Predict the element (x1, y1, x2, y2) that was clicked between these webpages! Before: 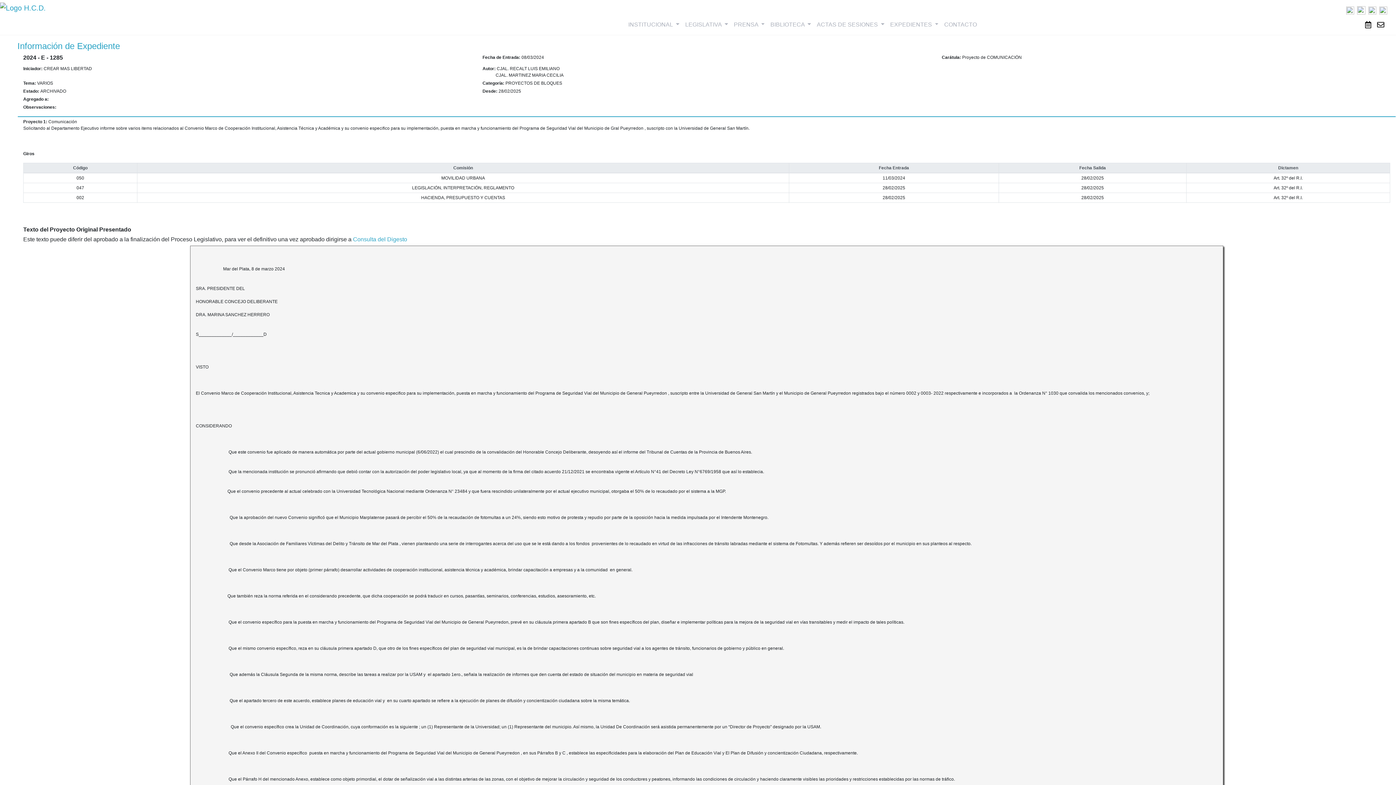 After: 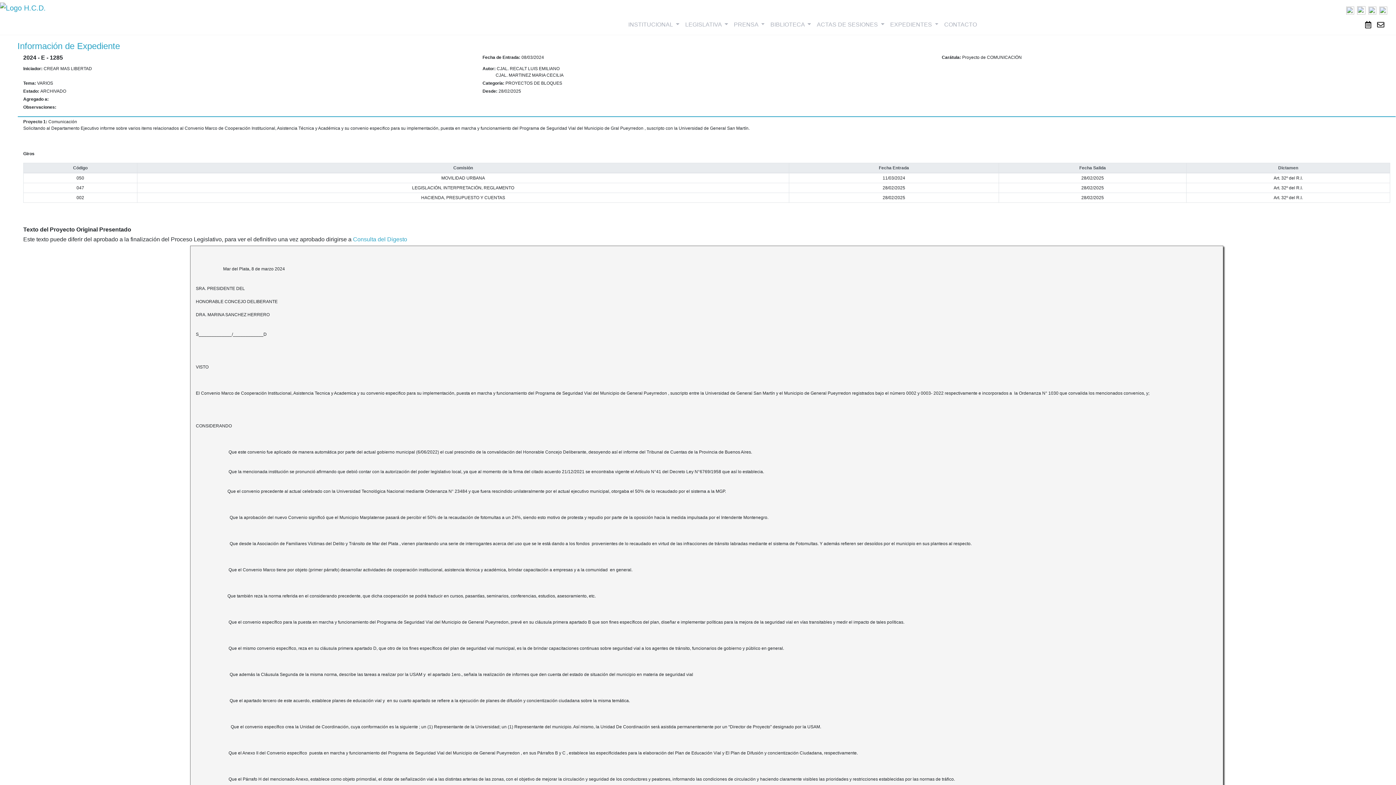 Action: bbox: (1379, 5, 1387, 14)